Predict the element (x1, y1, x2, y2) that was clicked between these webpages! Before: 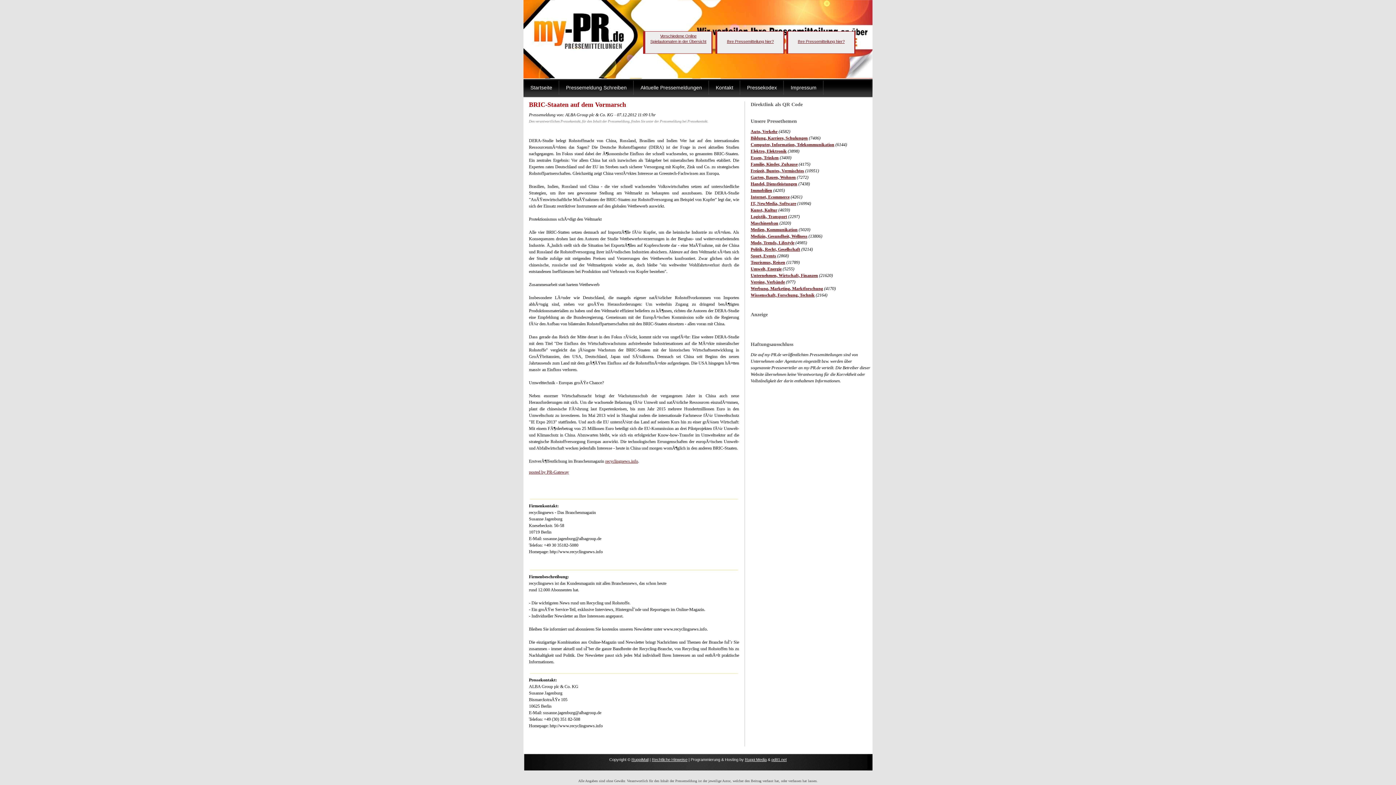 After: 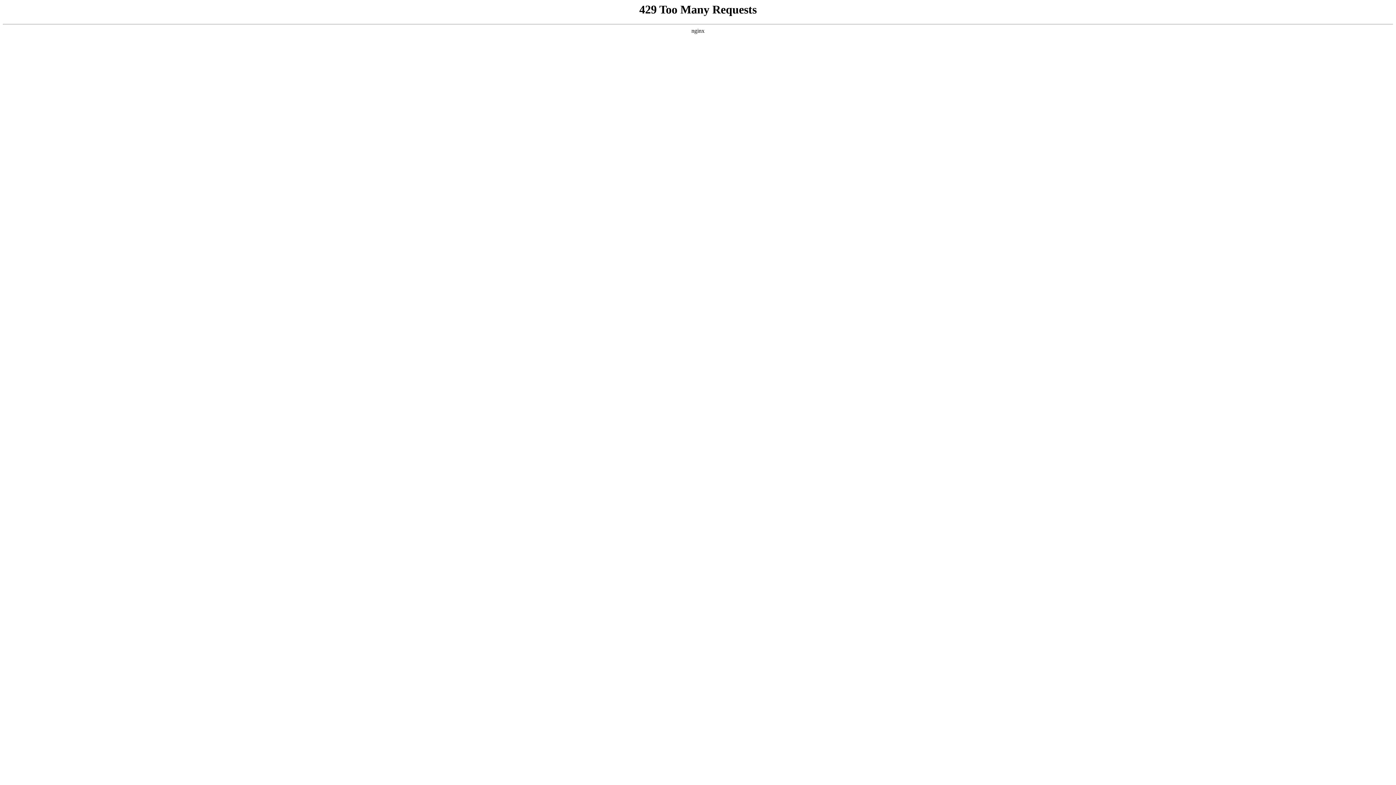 Action: label: posted by PR-Gateway bbox: (529, 469, 569, 474)